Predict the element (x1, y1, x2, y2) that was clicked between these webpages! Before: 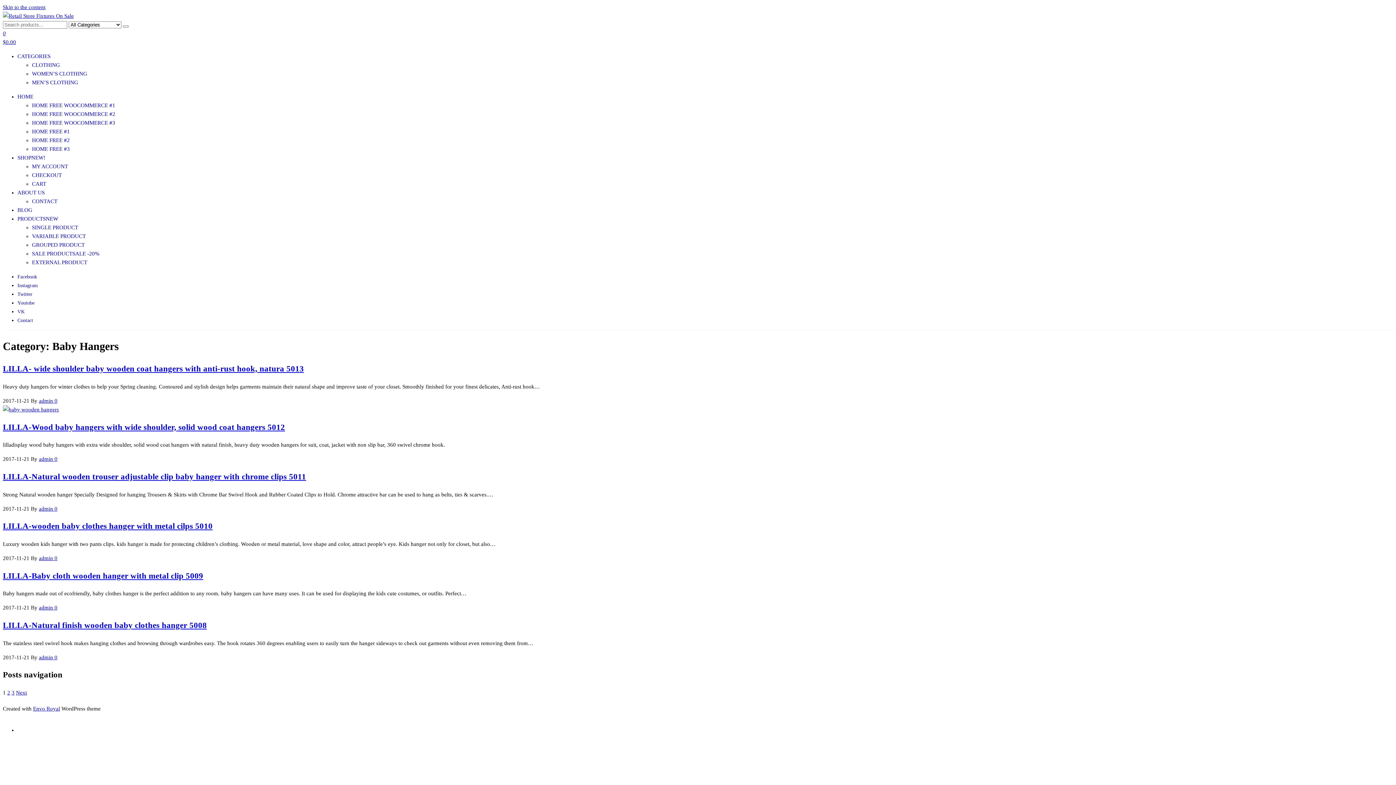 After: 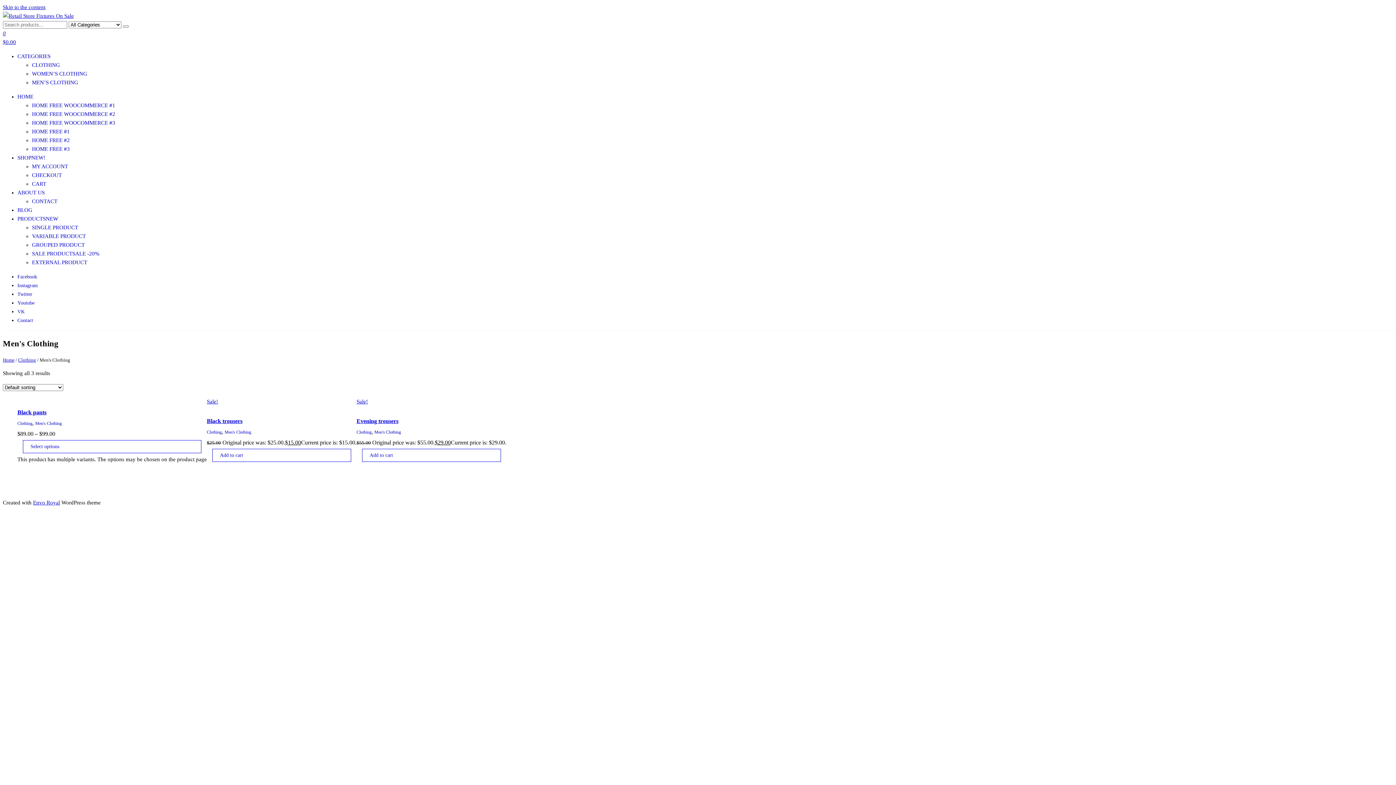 Action: label: MEN’S CLOTHING bbox: (32, 79, 78, 85)